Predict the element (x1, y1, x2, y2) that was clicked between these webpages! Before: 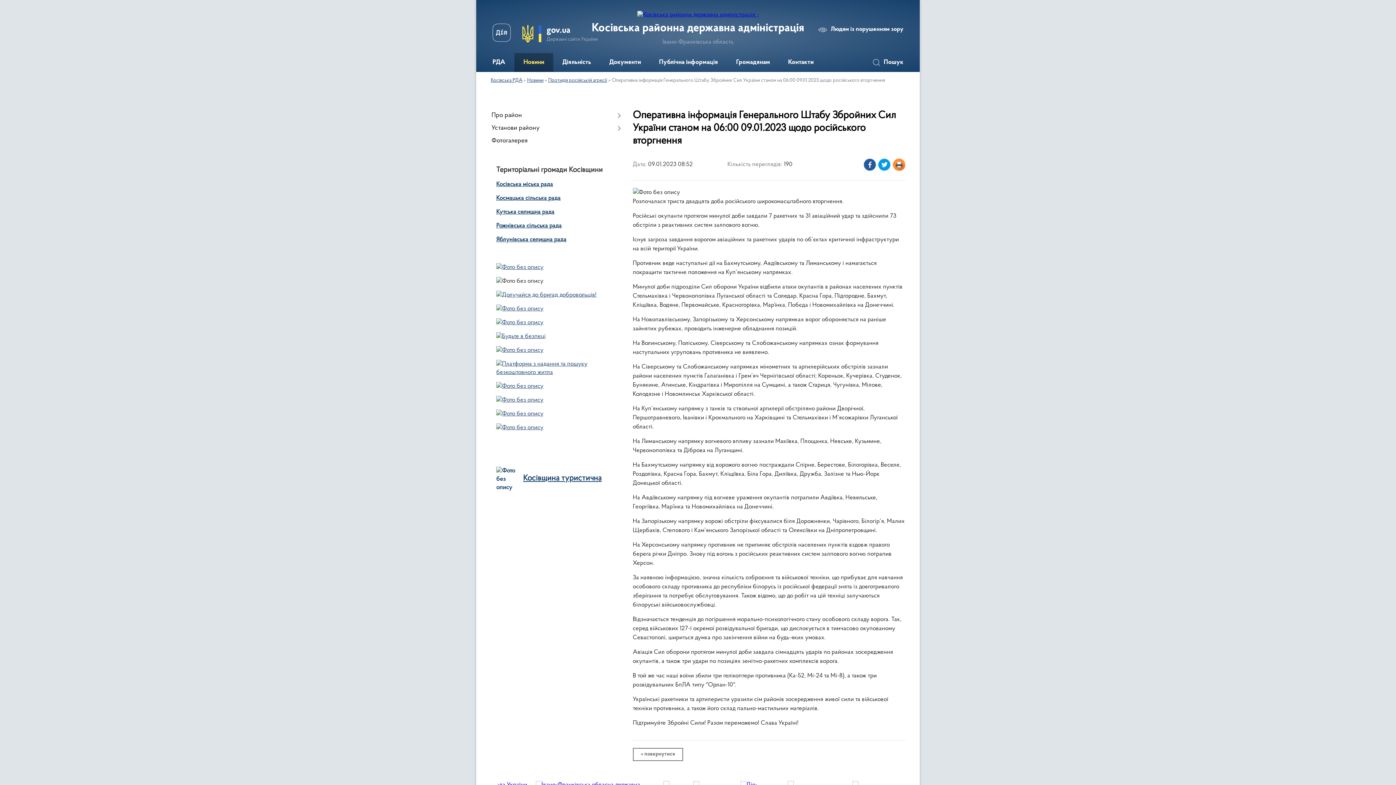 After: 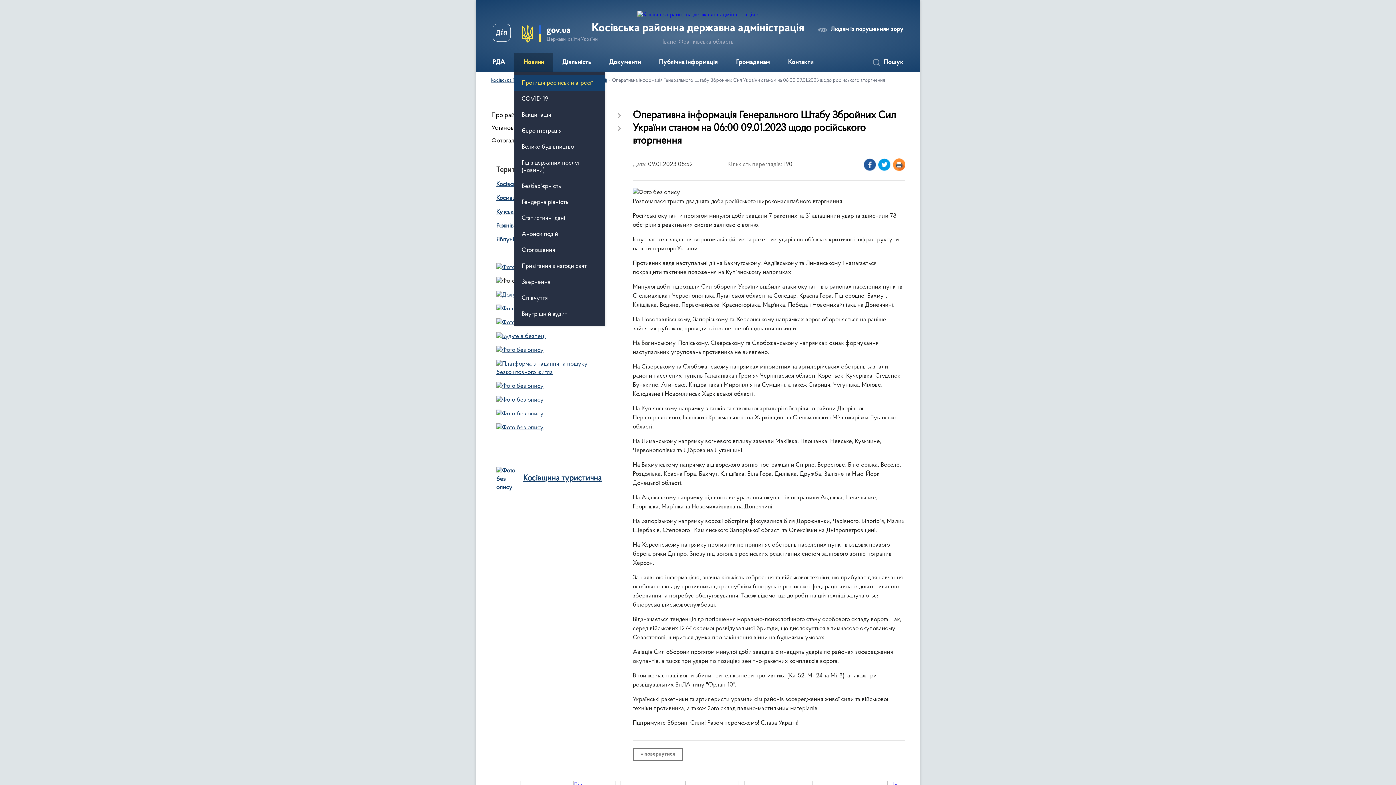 Action: bbox: (514, 53, 553, 72) label: Новини